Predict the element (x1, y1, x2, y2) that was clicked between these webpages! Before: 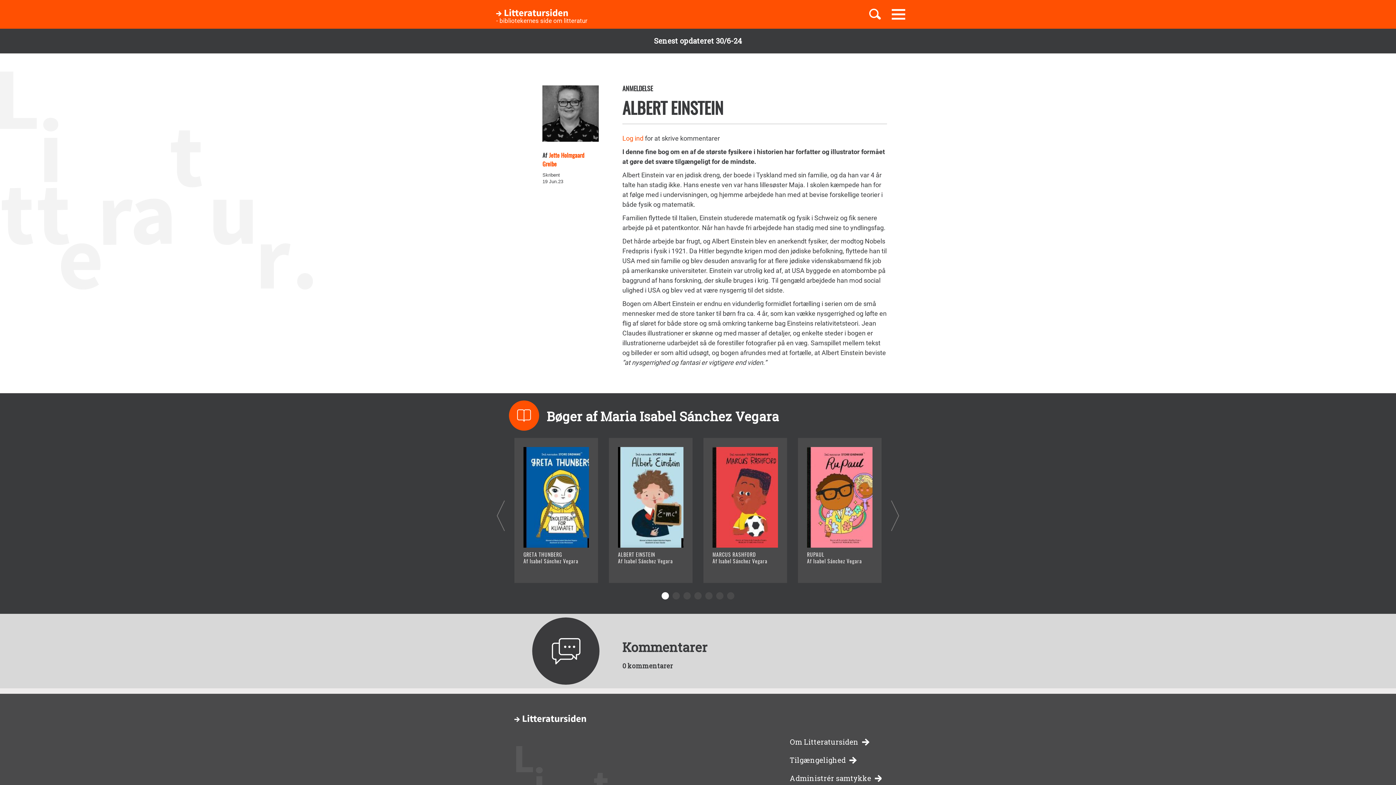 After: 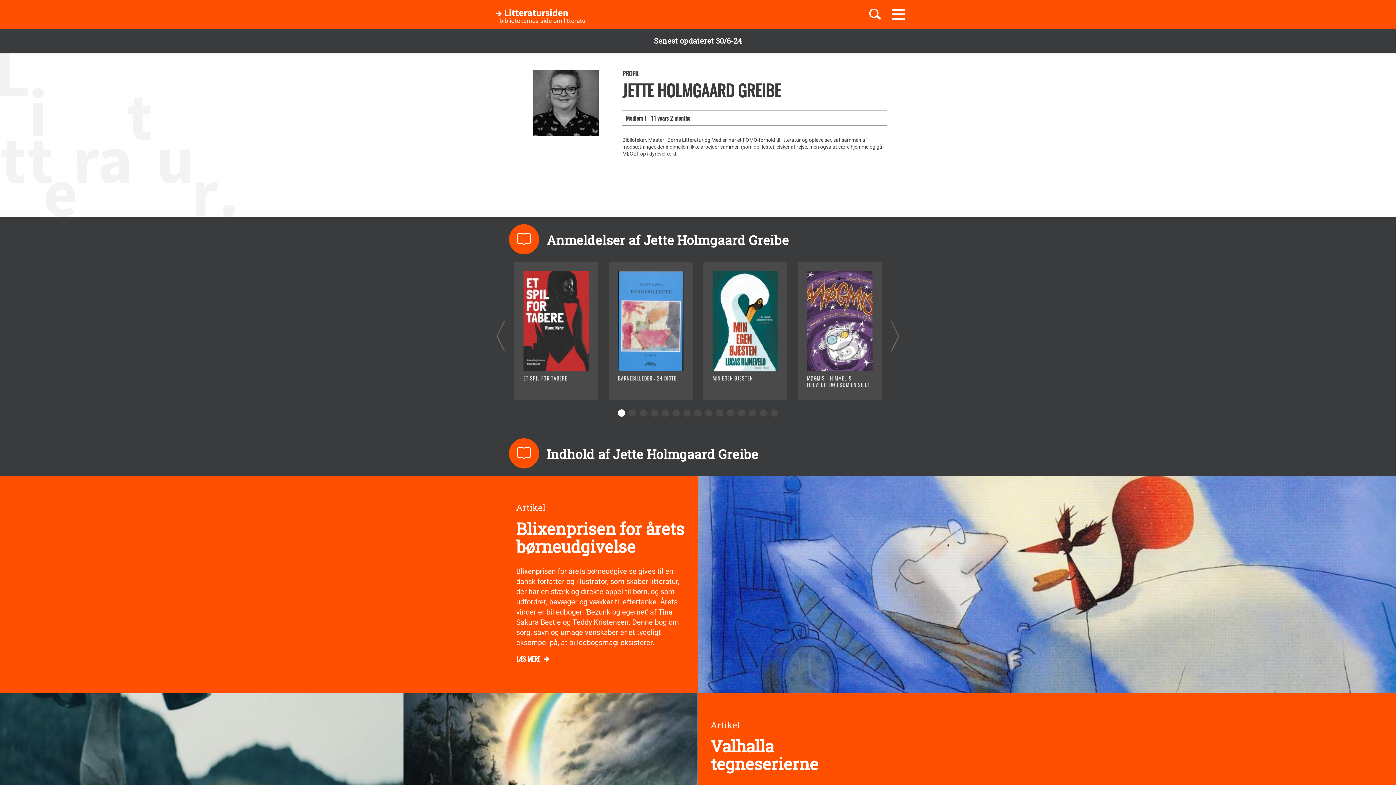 Action: bbox: (542, 150, 584, 168) label: Jette Holmgaard Greibe